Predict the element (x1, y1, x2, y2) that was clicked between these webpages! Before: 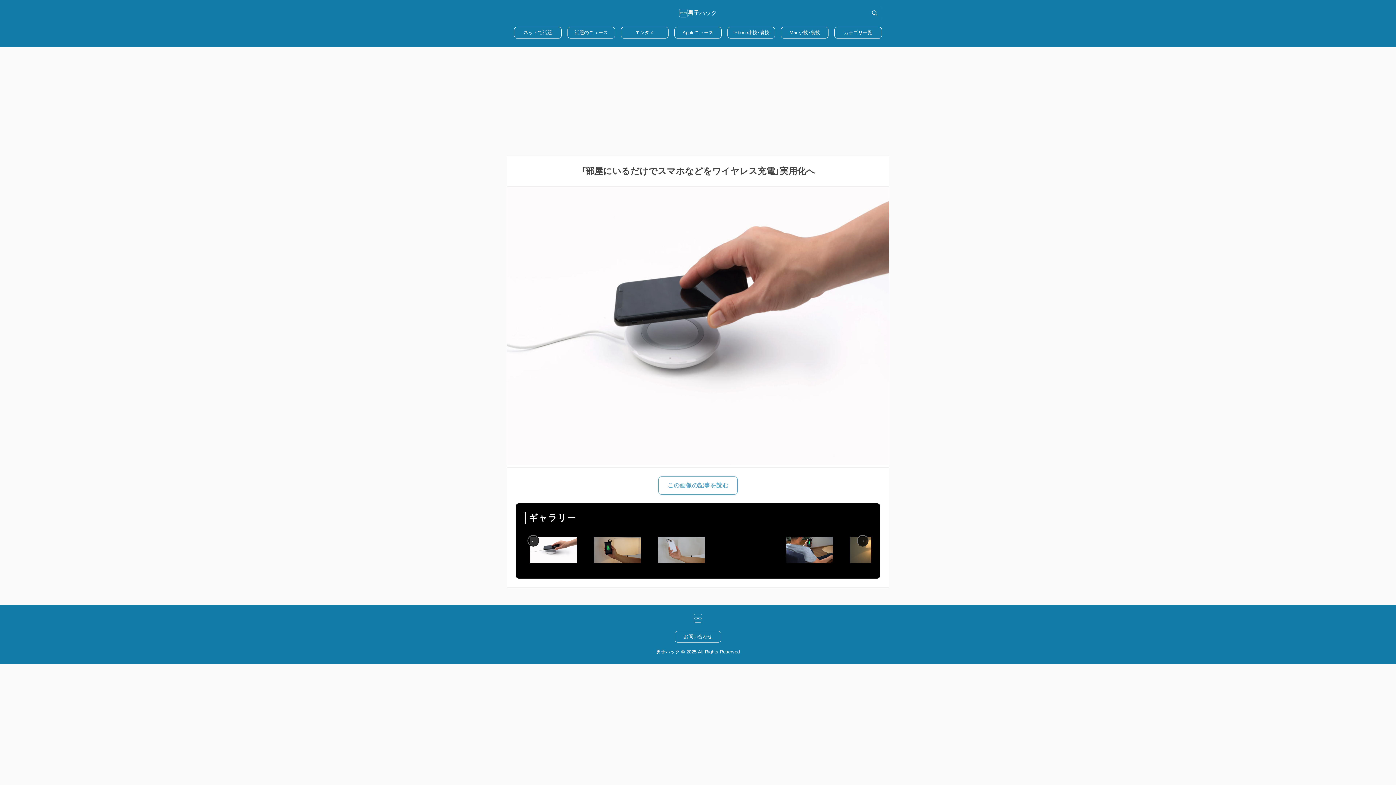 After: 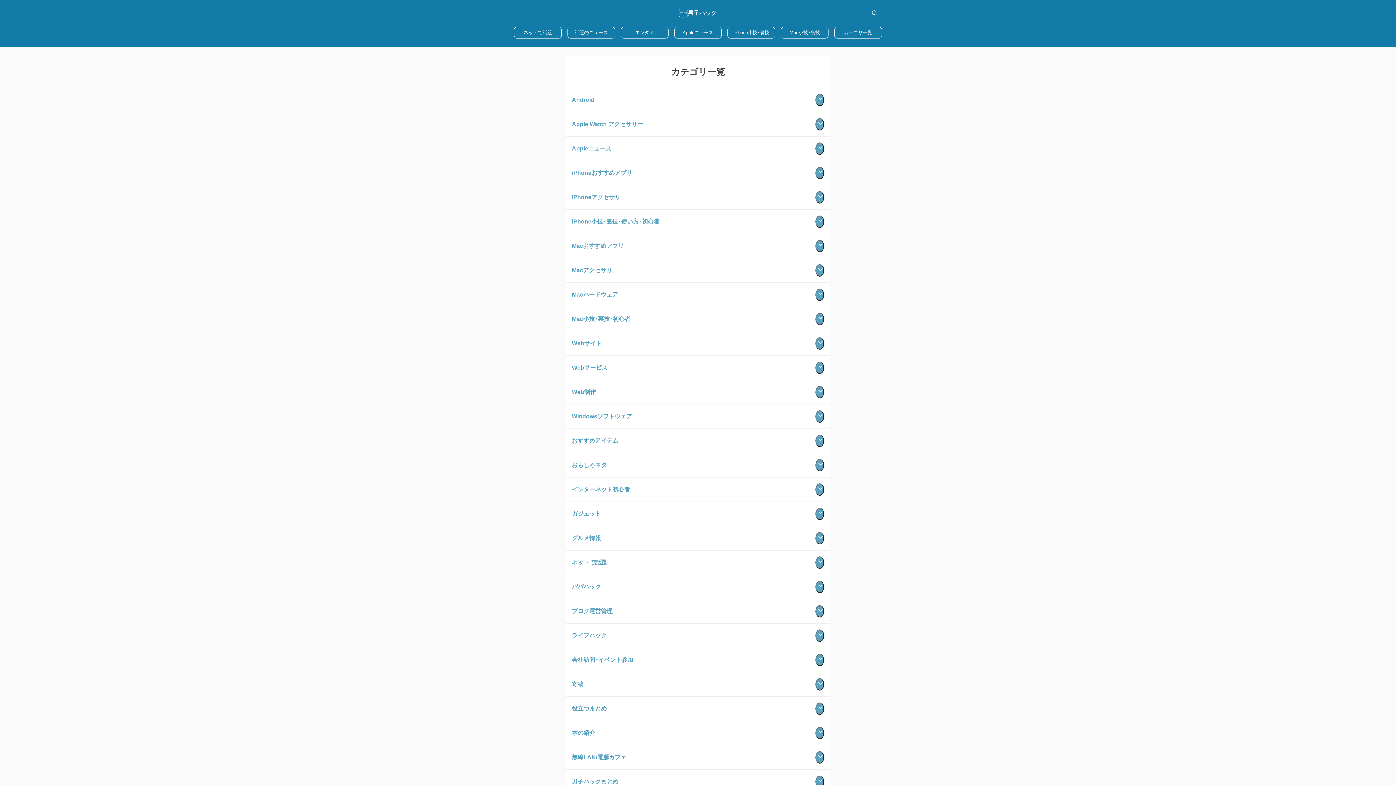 Action: label: カテゴリ一覧 bbox: (834, 26, 882, 38)